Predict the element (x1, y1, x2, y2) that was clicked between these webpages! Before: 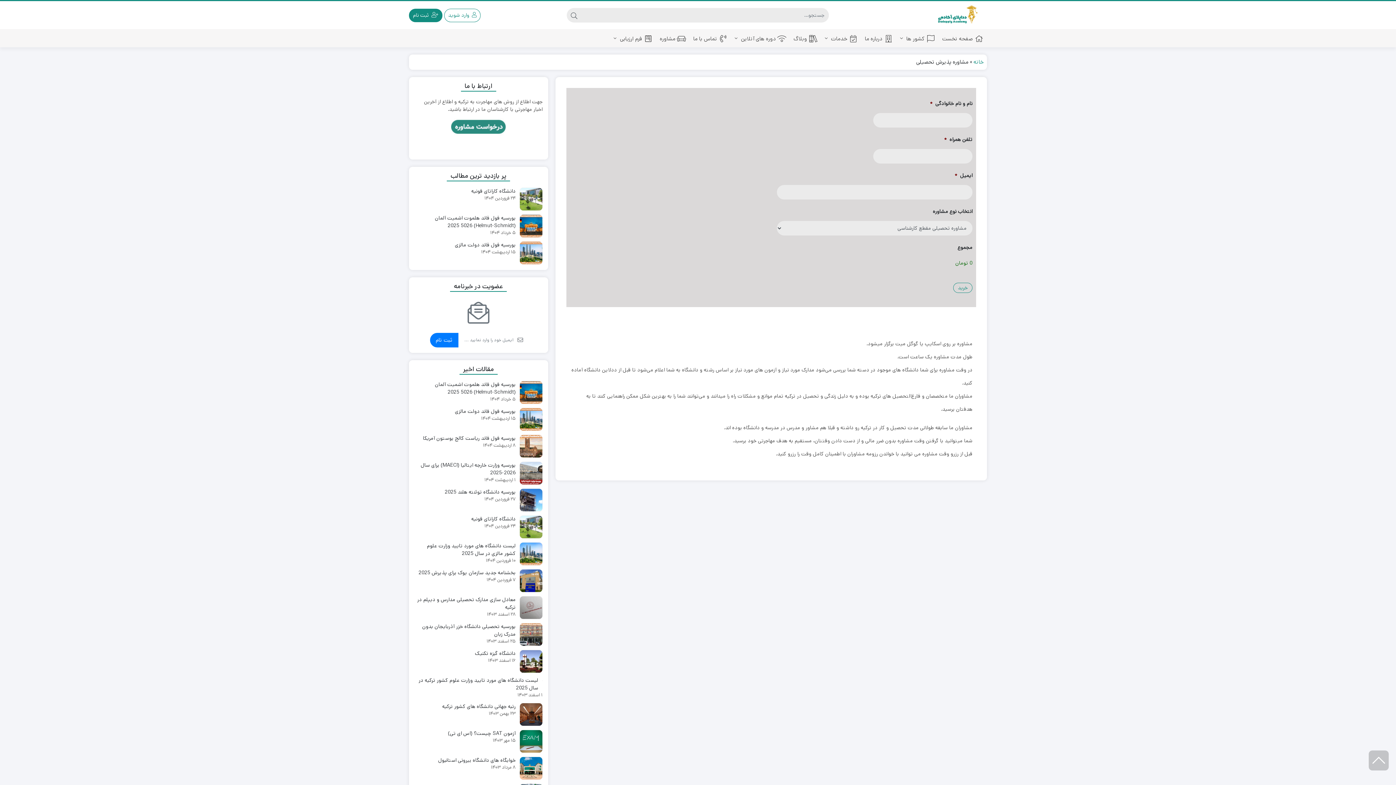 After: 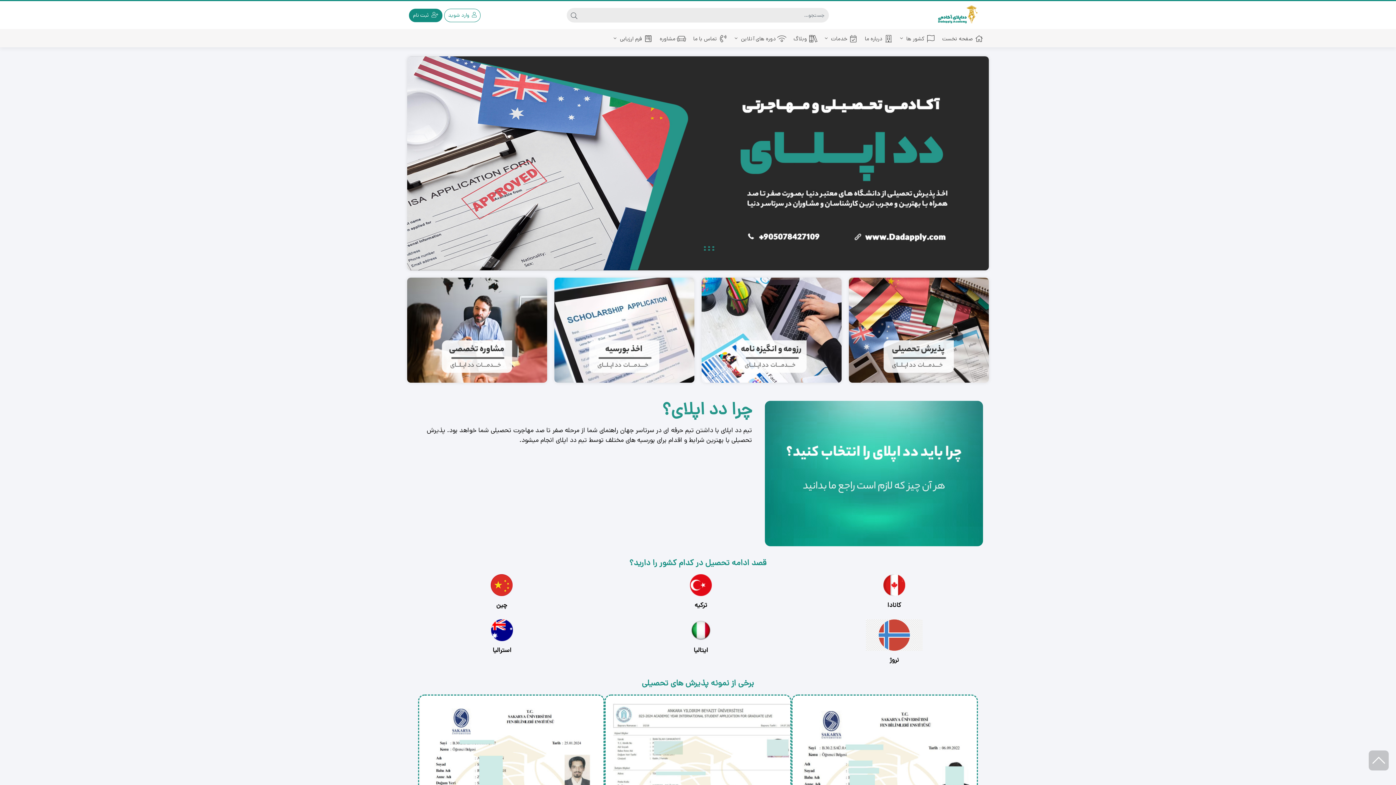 Action: bbox: (938, 30, 987, 47) label: صفحه نخست